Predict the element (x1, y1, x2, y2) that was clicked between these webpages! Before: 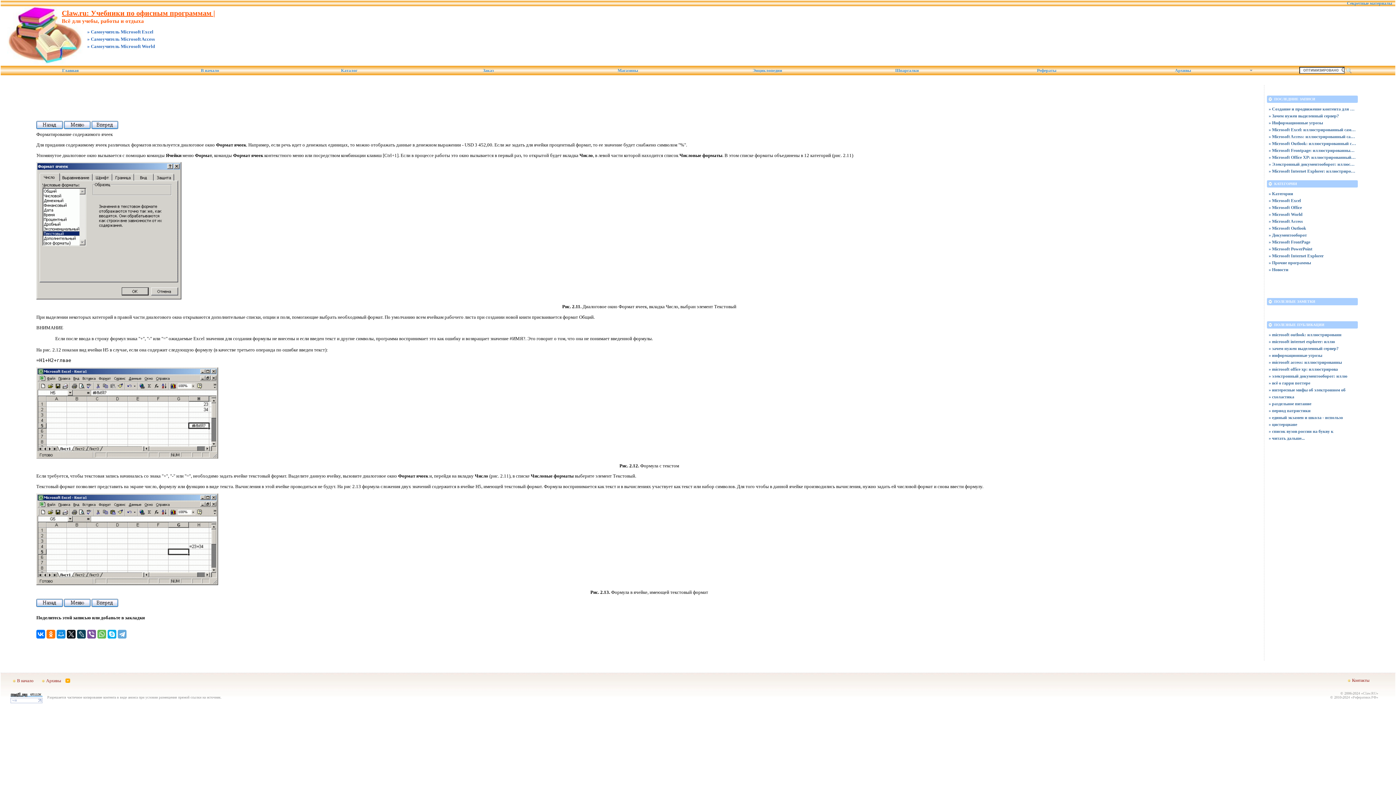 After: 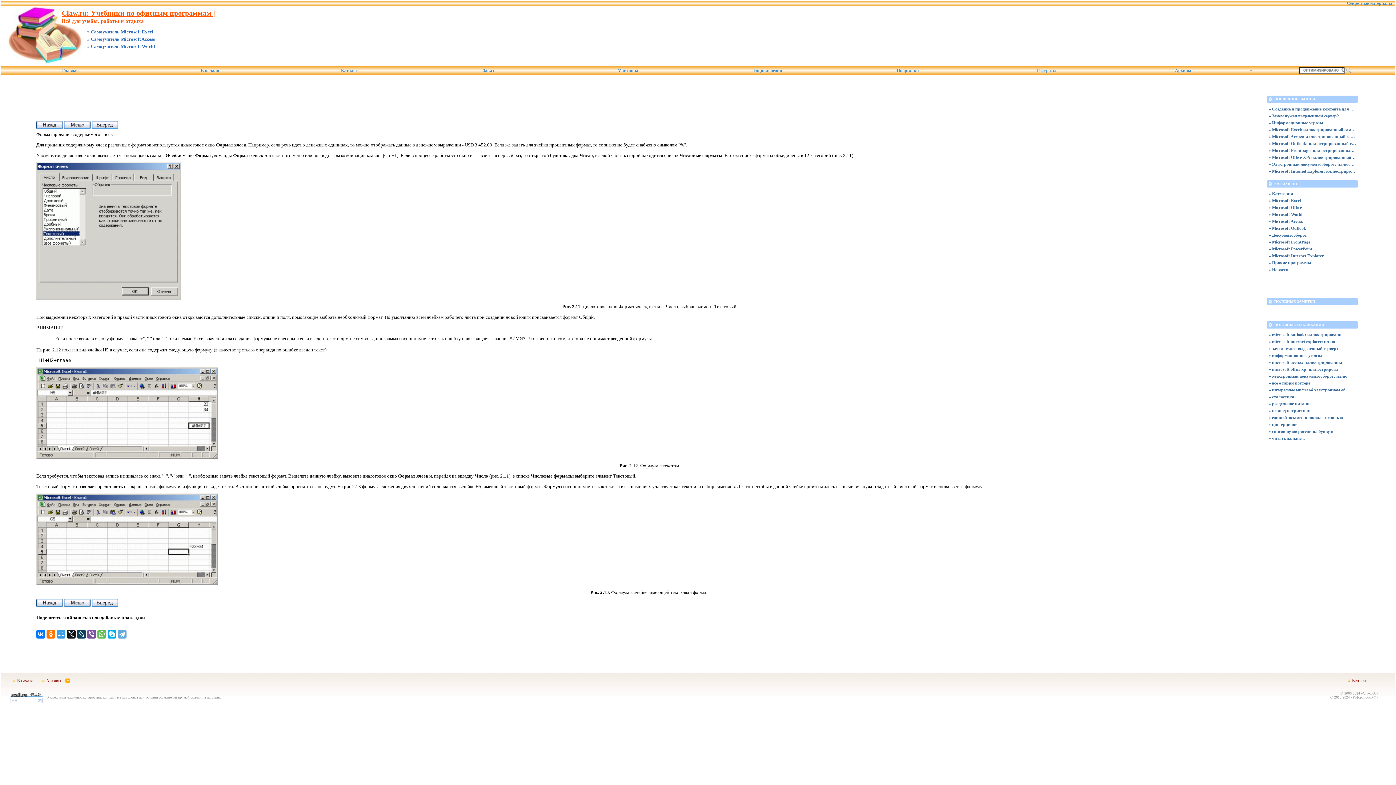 Action: bbox: (56, 630, 65, 638)